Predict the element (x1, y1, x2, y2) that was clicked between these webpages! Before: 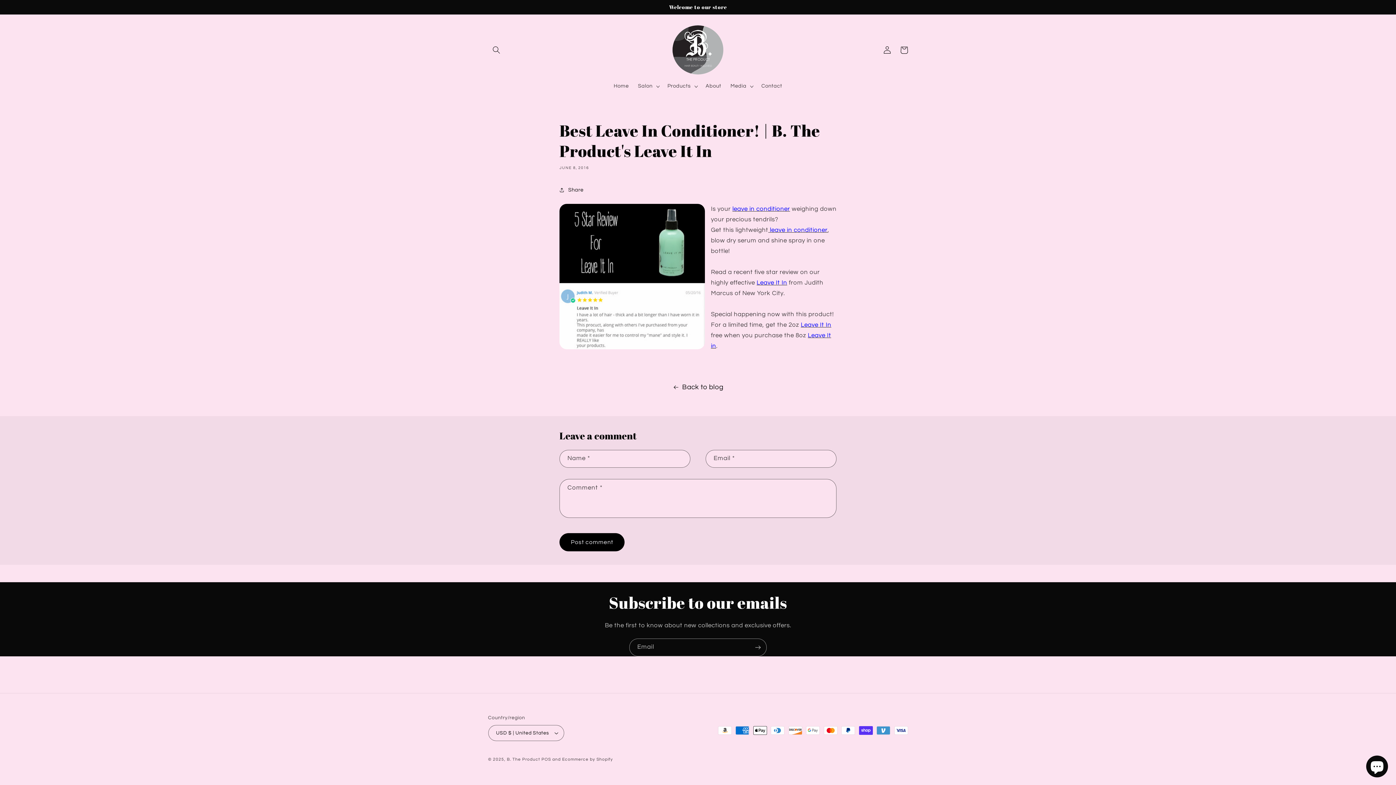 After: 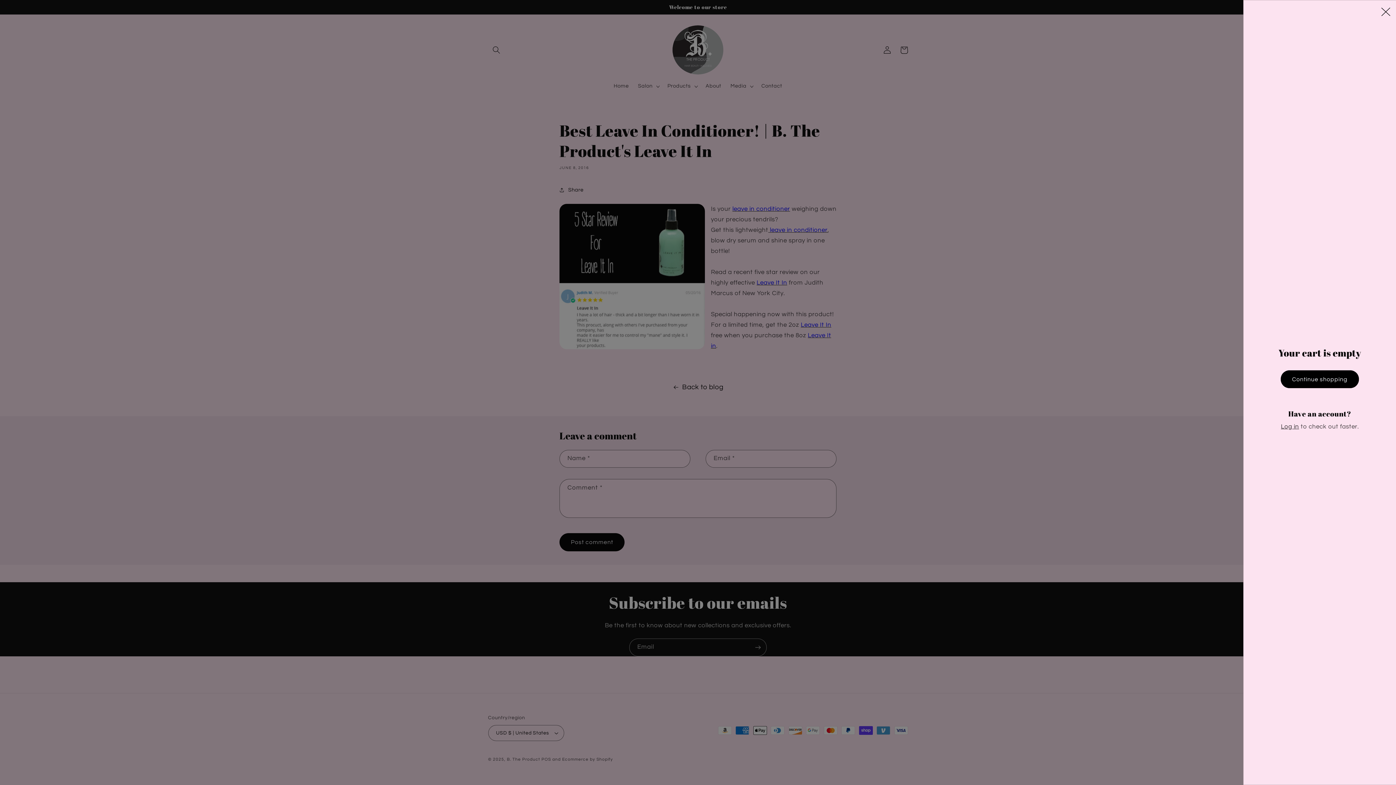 Action: label: Cart bbox: (895, 41, 912, 58)